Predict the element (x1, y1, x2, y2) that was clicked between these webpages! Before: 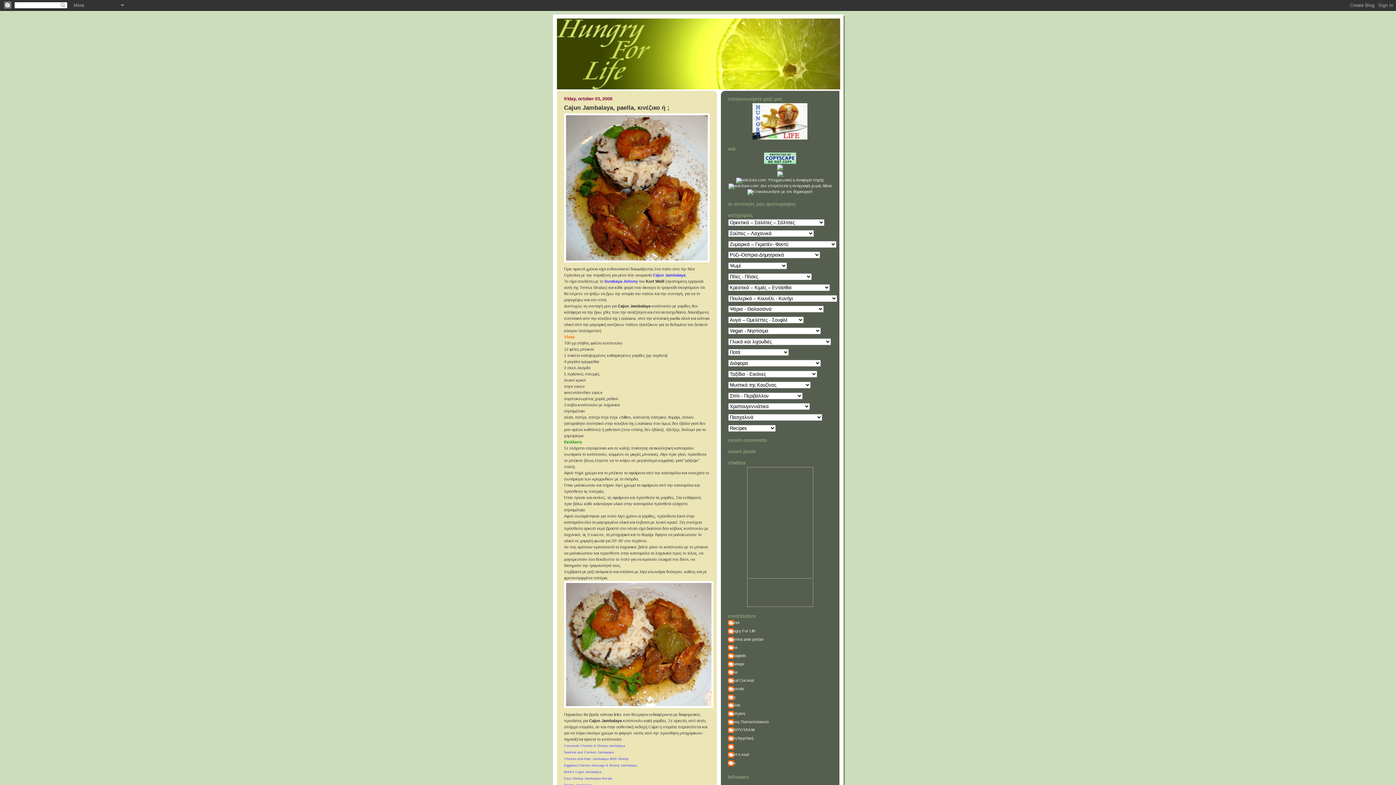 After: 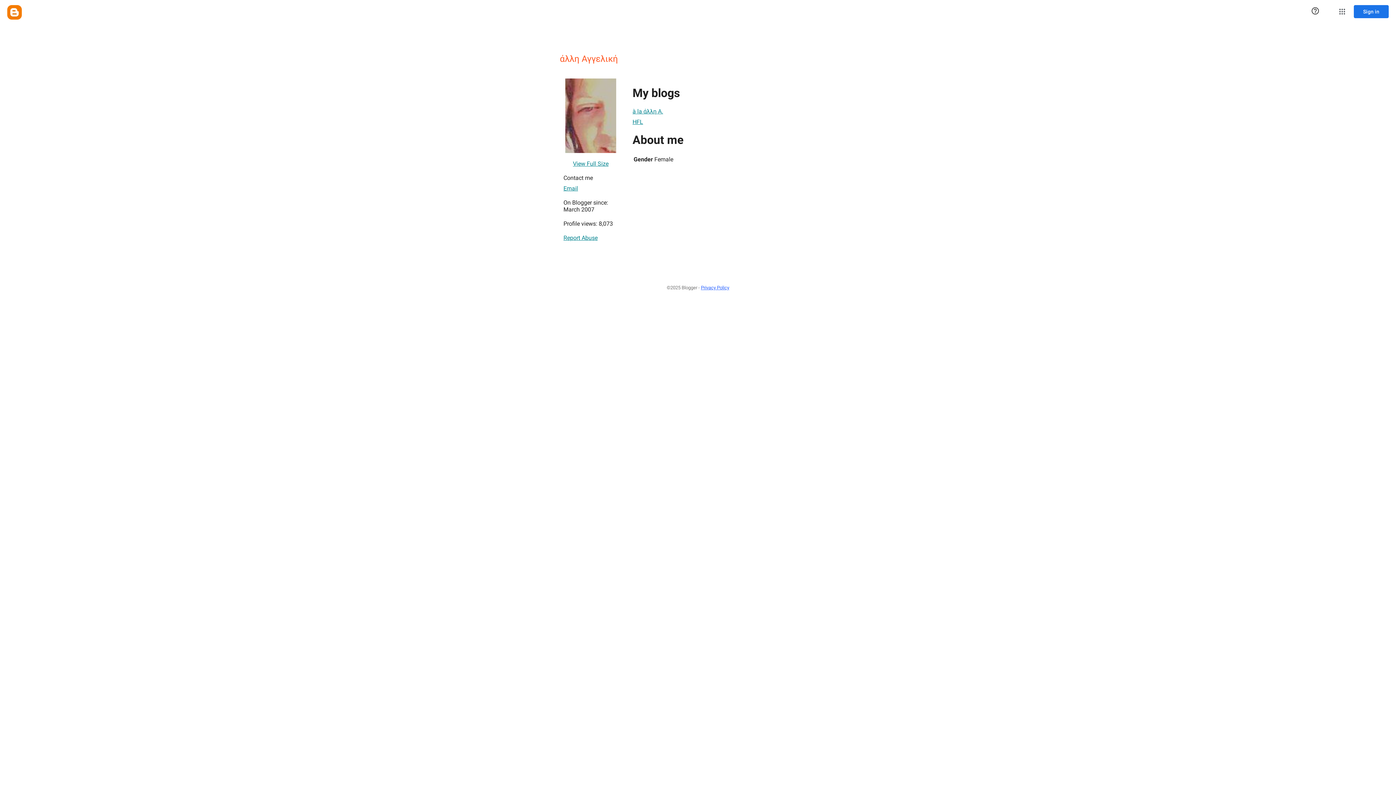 Action: bbox: (728, 735, 753, 743) label: άλλη Αγγελική